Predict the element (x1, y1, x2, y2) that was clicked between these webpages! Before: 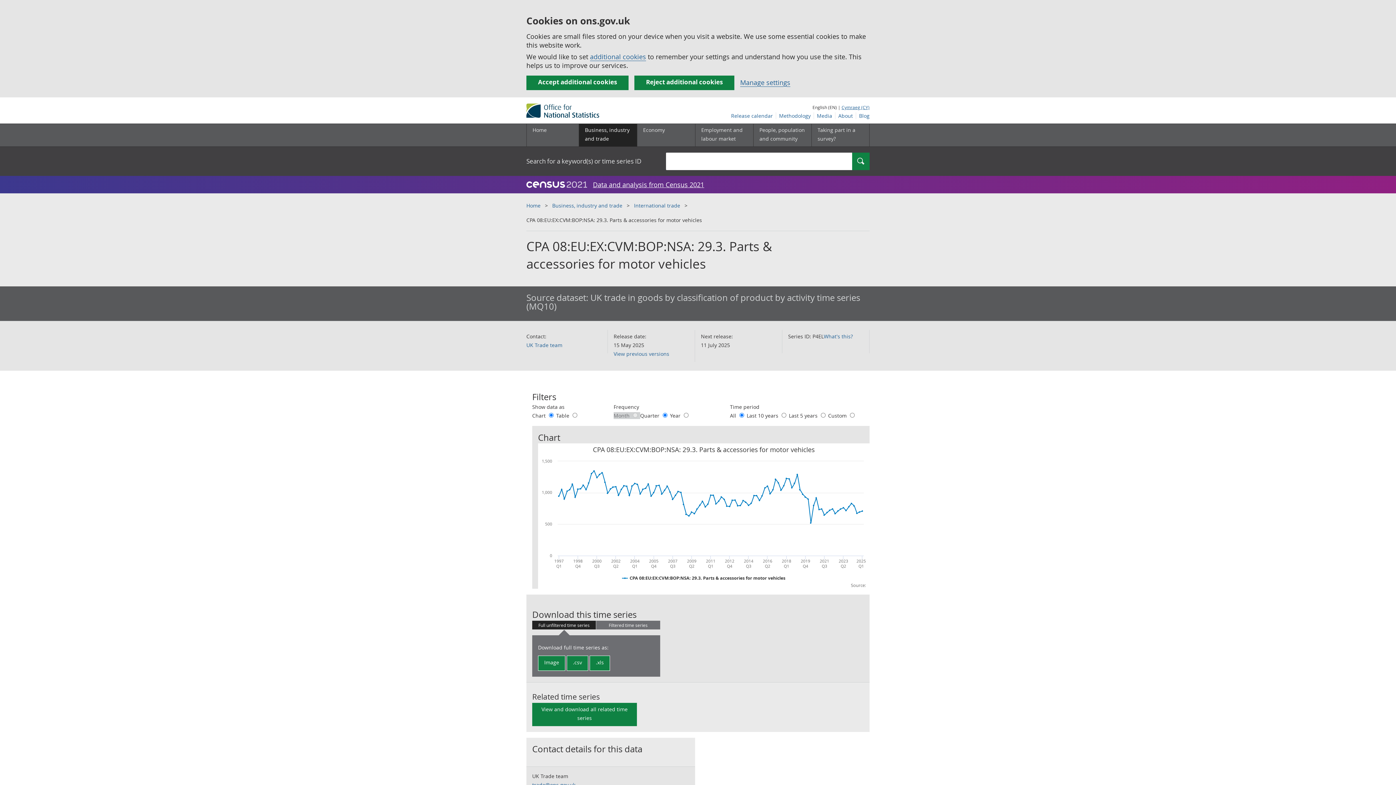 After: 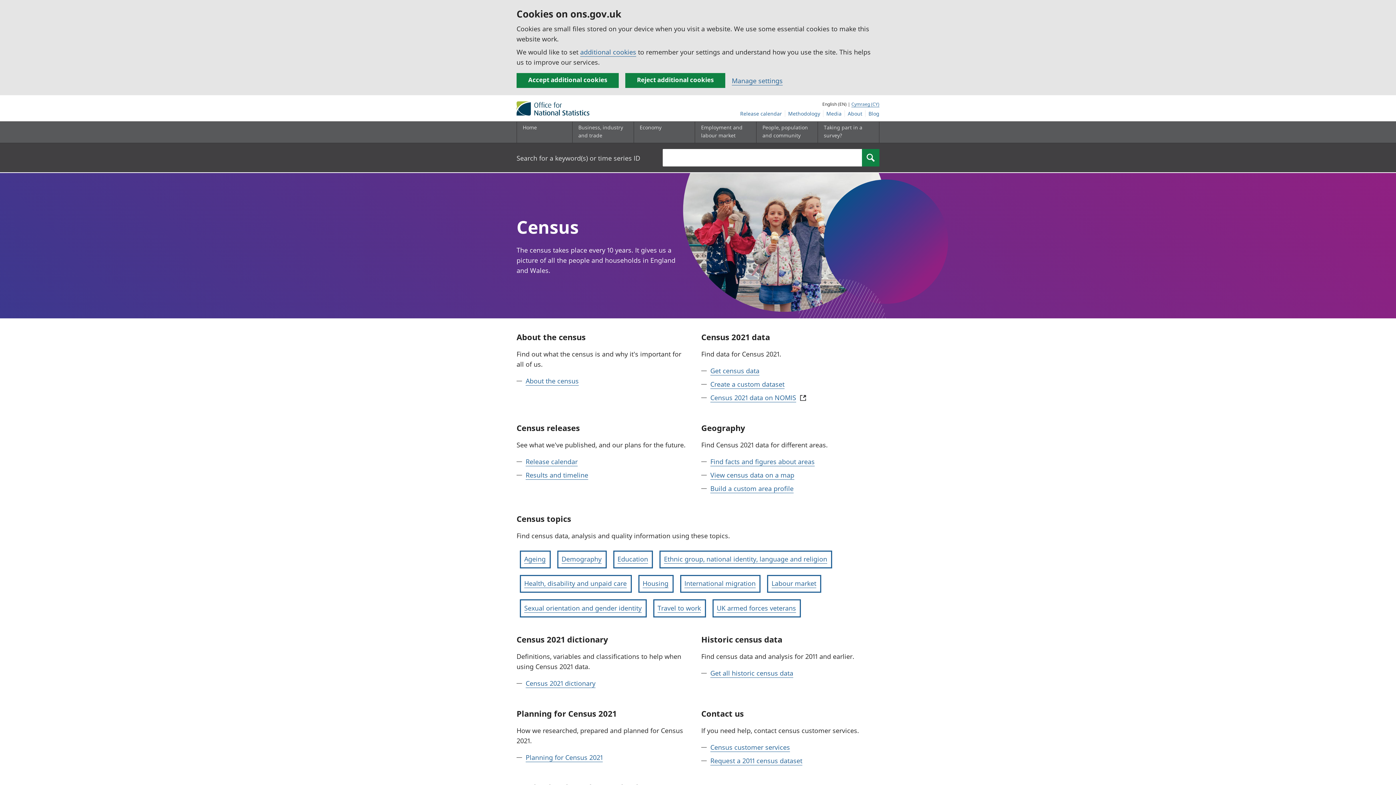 Action: bbox: (593, 180, 704, 189) label: Data and analysis from Census 2021